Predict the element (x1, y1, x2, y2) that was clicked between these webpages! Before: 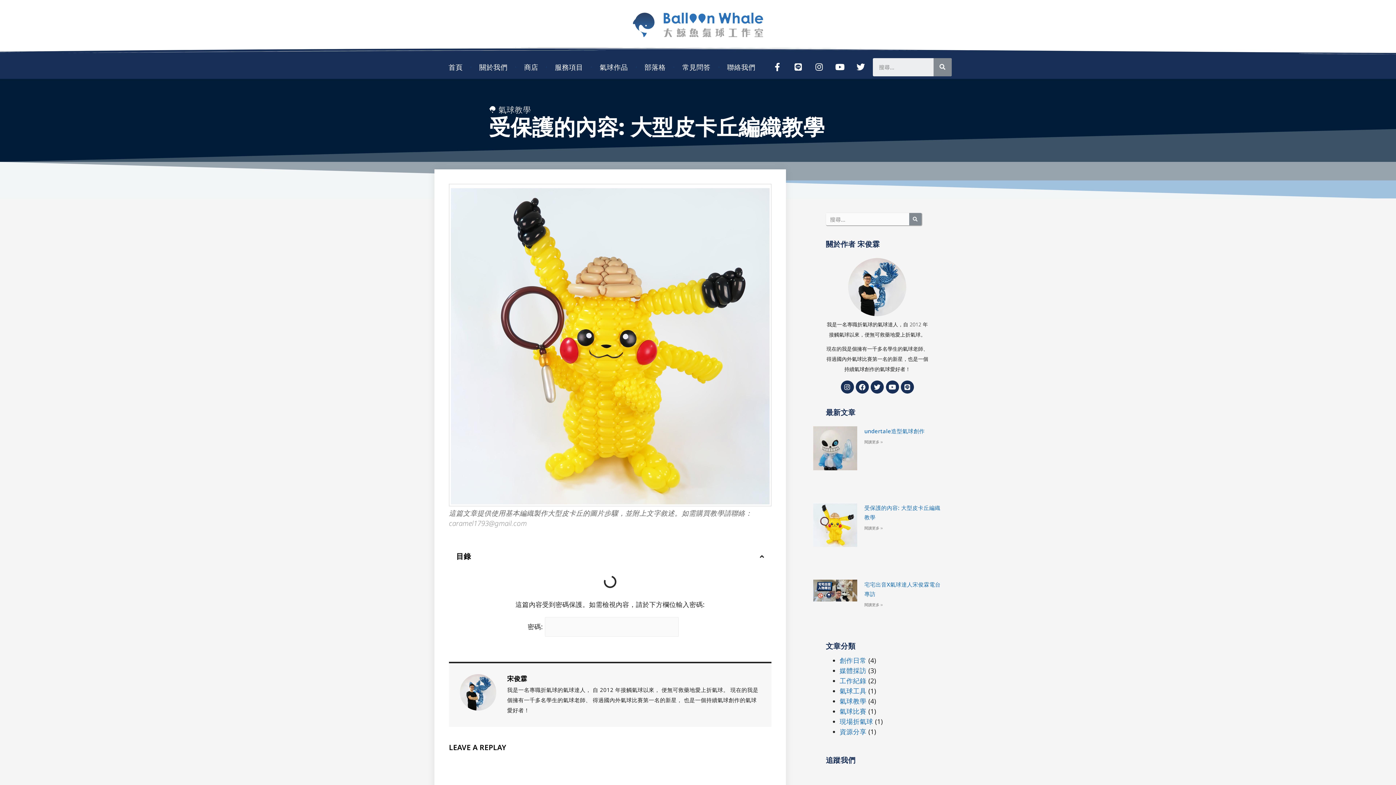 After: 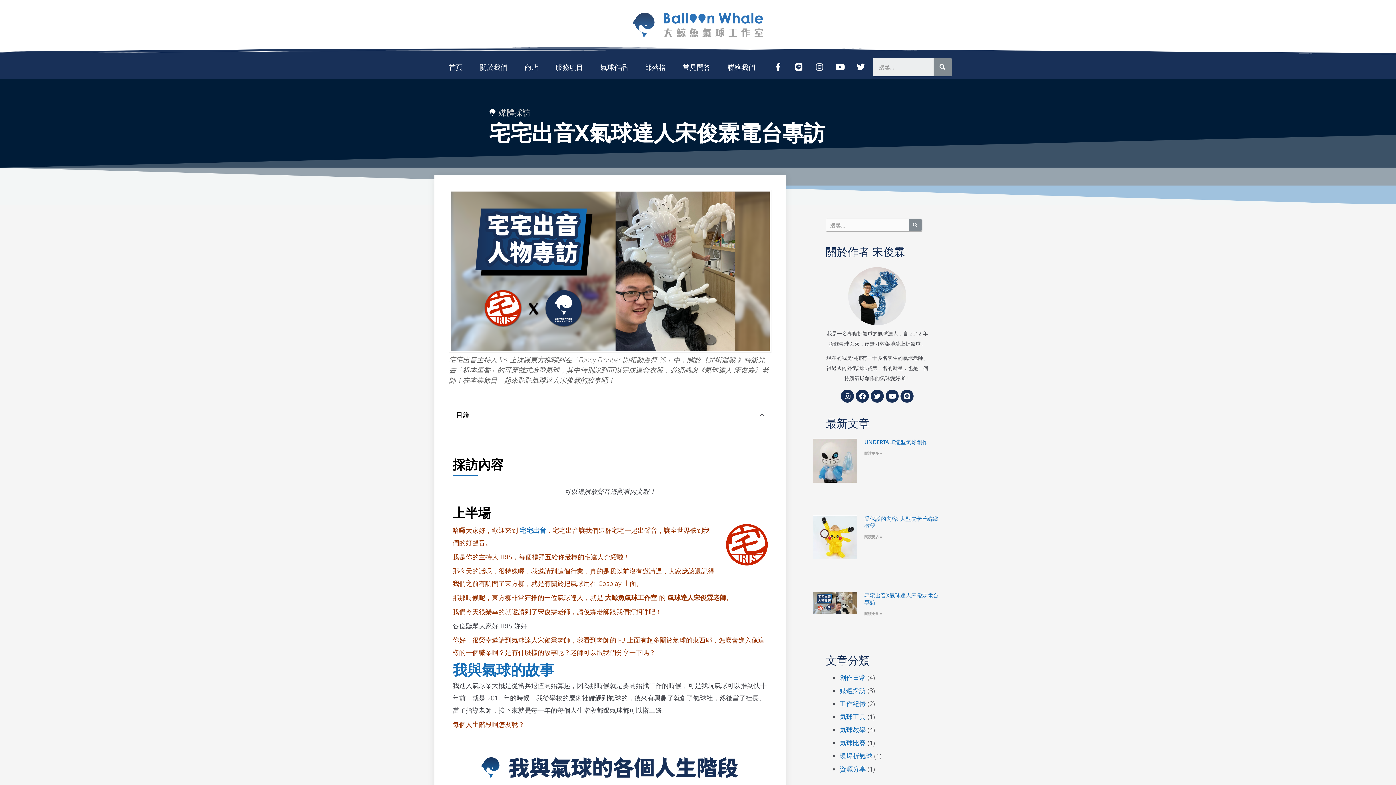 Action: bbox: (813, 579, 857, 627)